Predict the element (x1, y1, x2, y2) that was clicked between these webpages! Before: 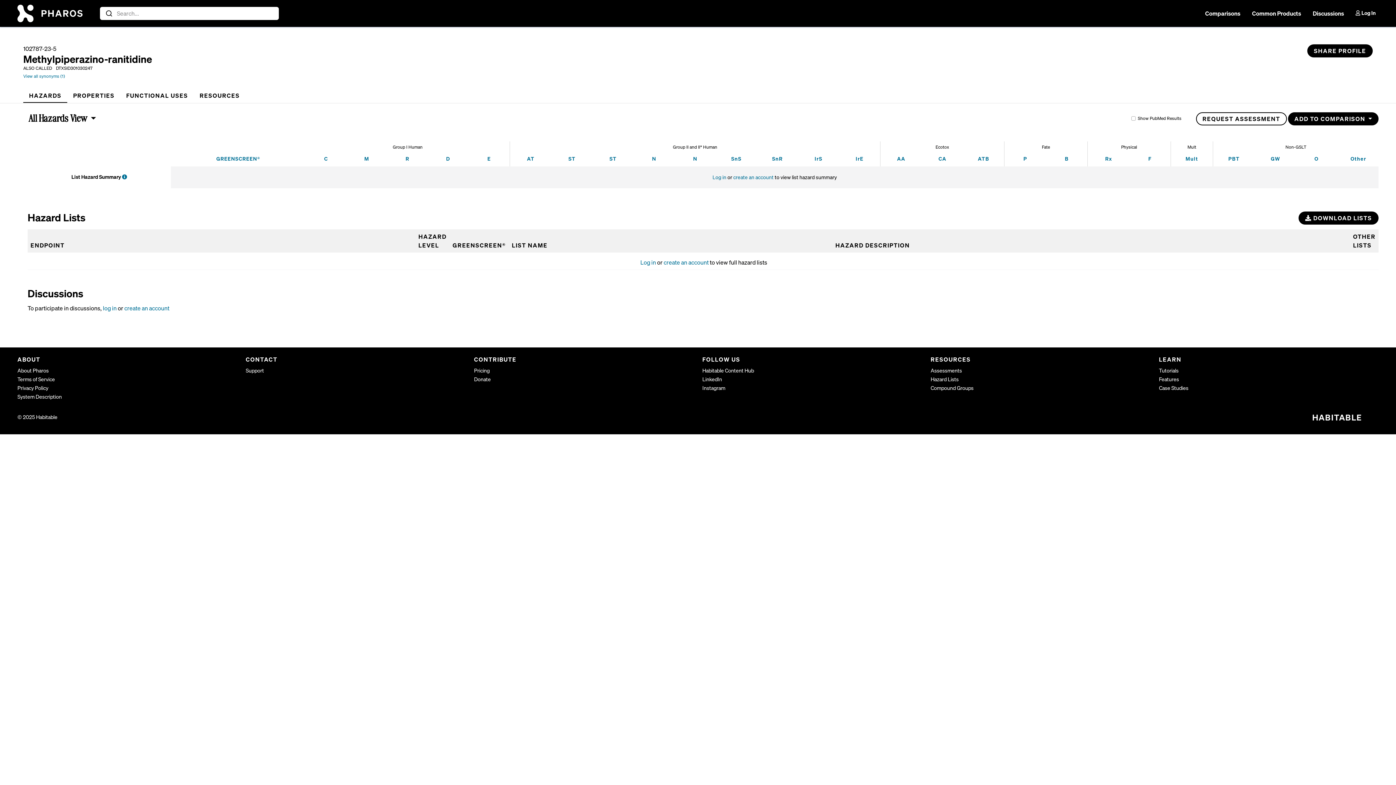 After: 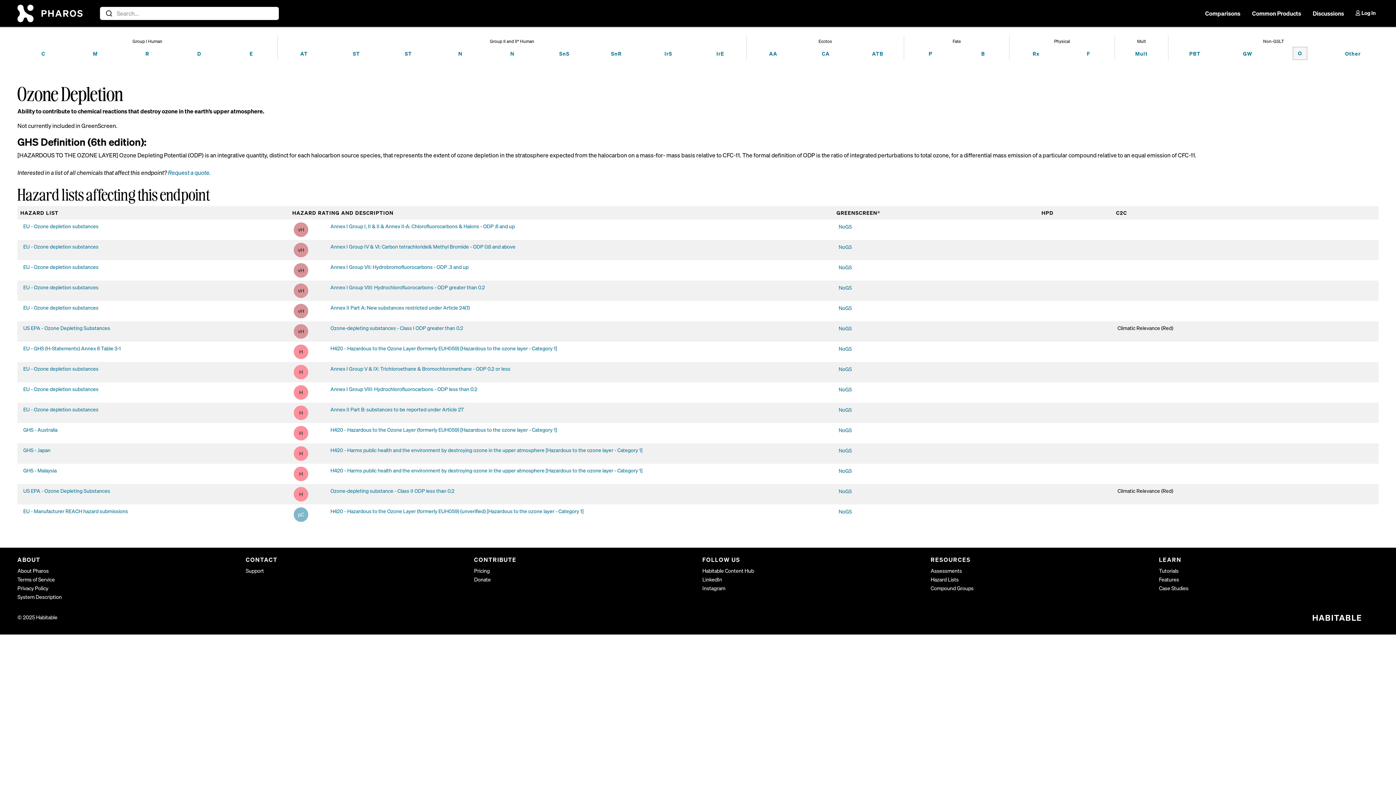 Action: bbox: (1314, 155, 1318, 162) label: O
Ozone Depletion